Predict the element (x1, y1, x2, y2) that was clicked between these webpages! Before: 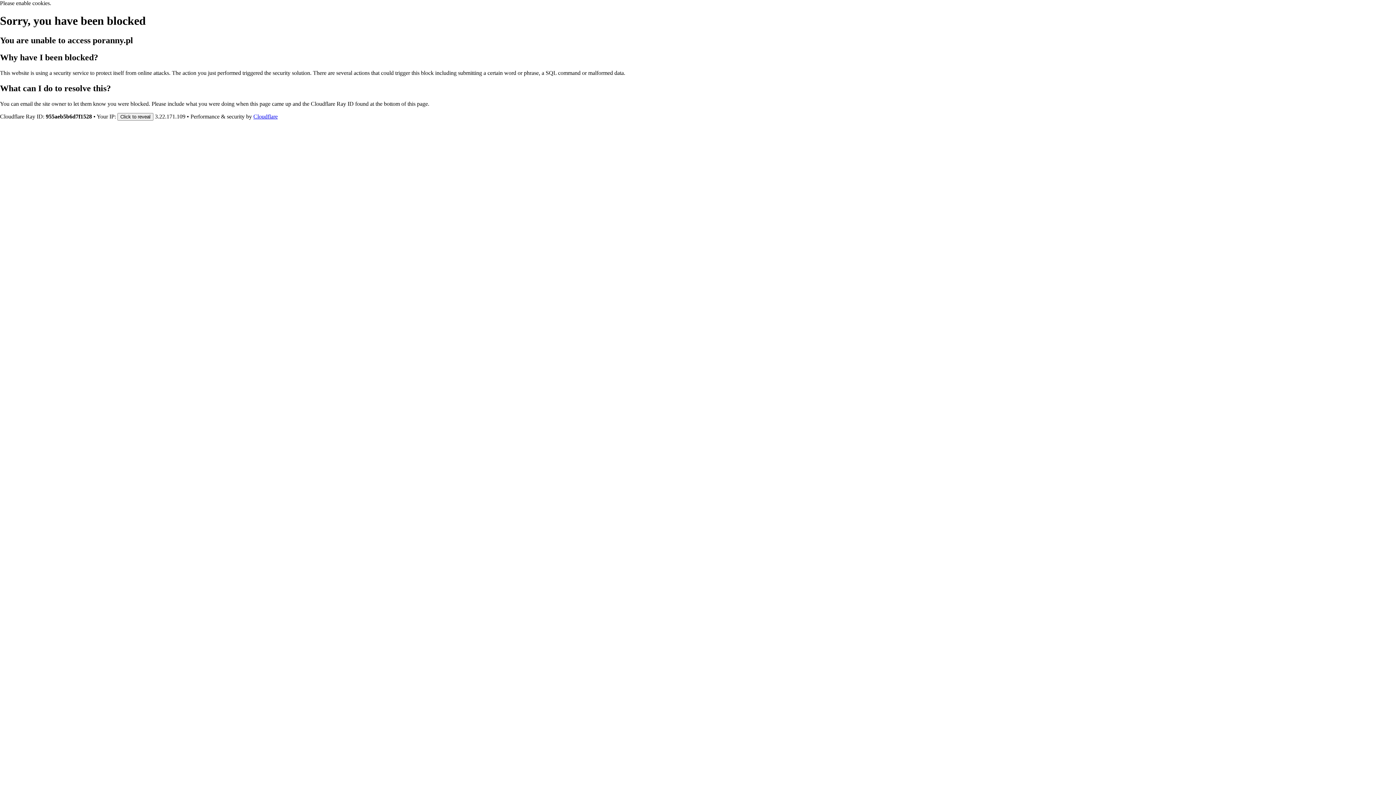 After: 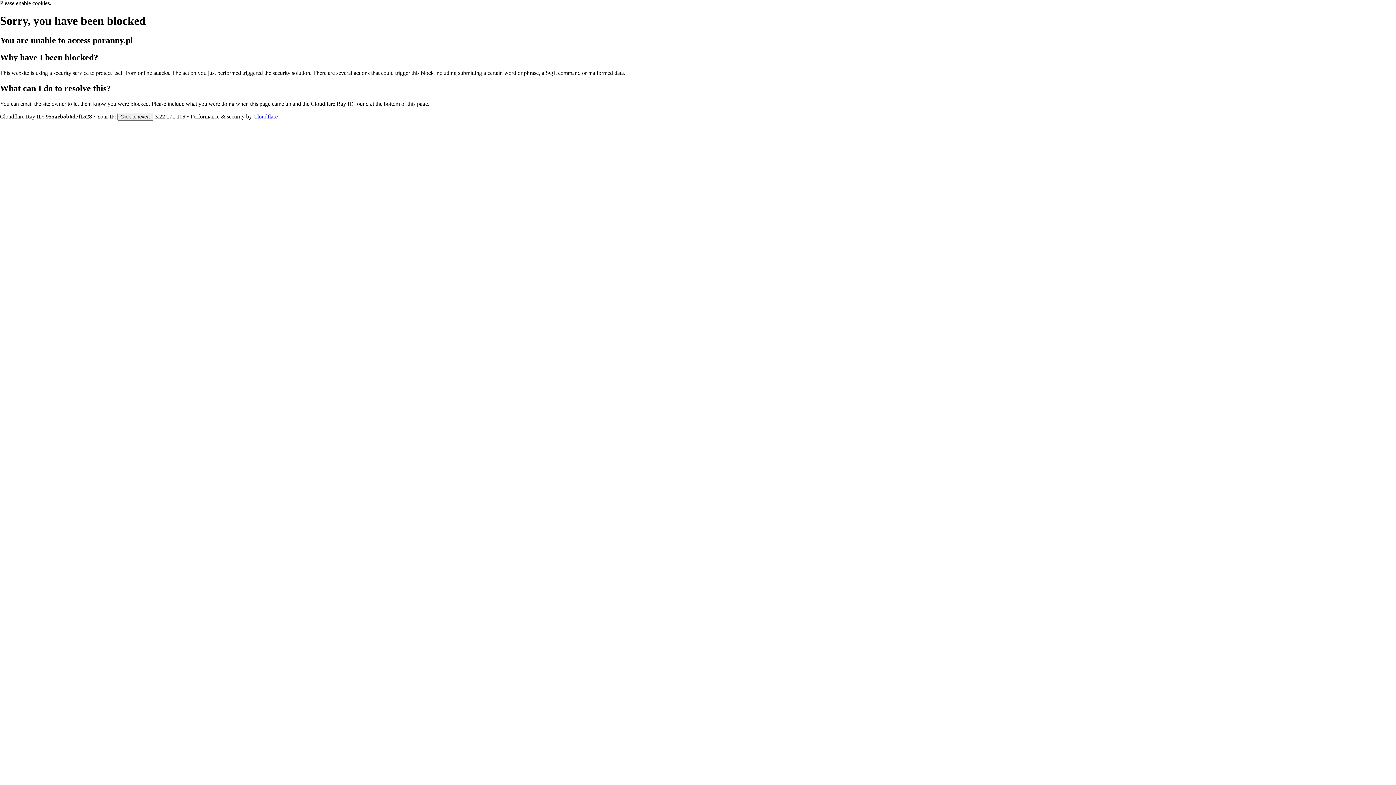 Action: bbox: (253, 113, 277, 119) label: Cloudflare